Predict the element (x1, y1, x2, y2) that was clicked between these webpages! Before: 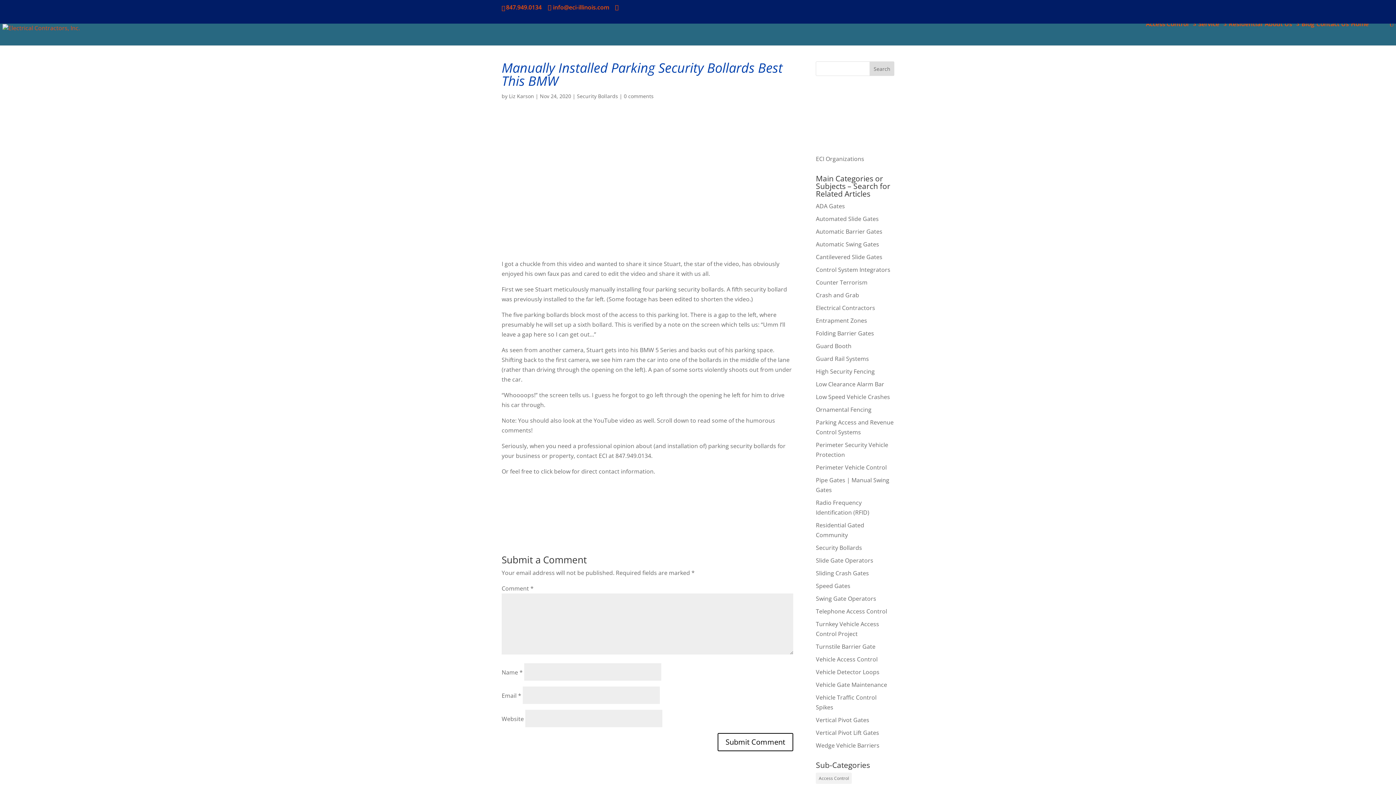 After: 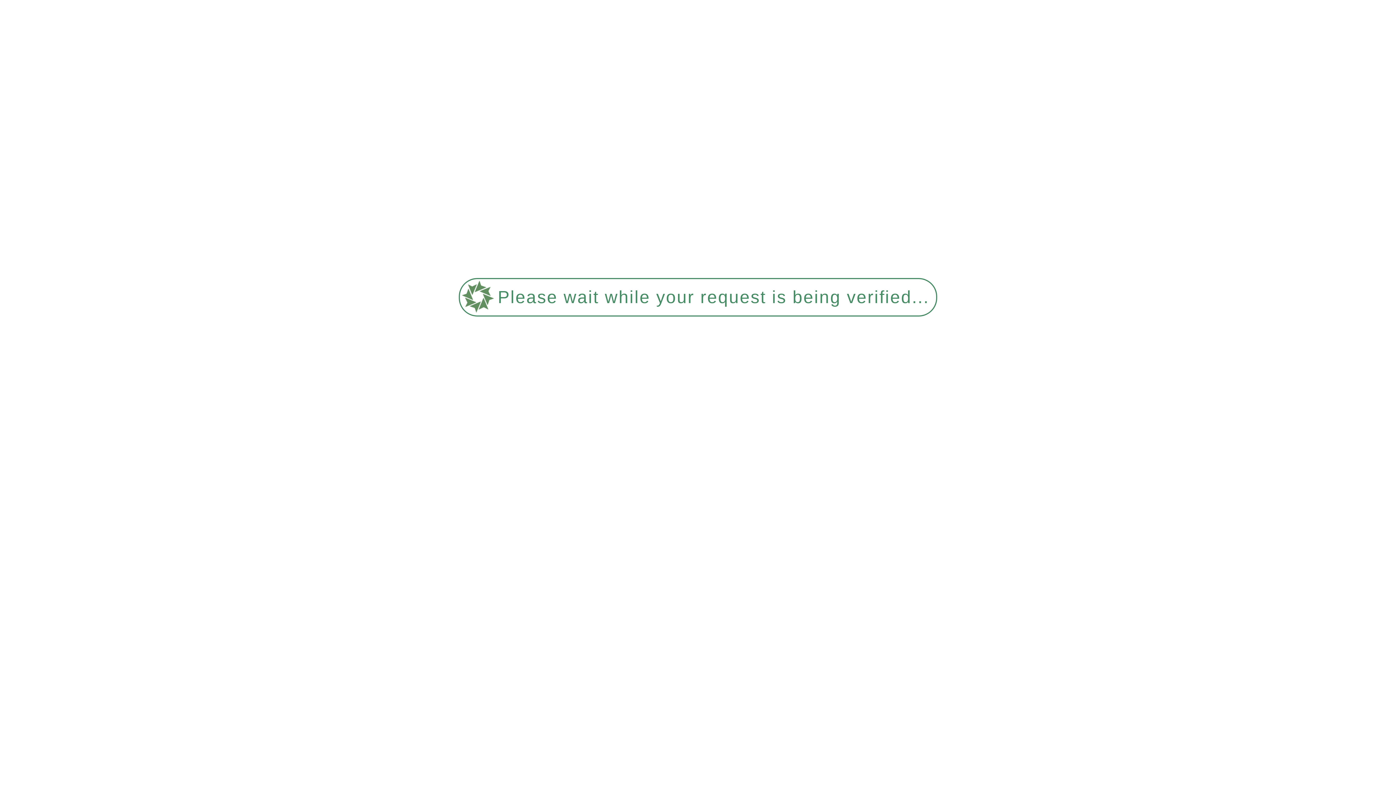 Action: label: Swing Gate Operators bbox: (816, 595, 876, 603)